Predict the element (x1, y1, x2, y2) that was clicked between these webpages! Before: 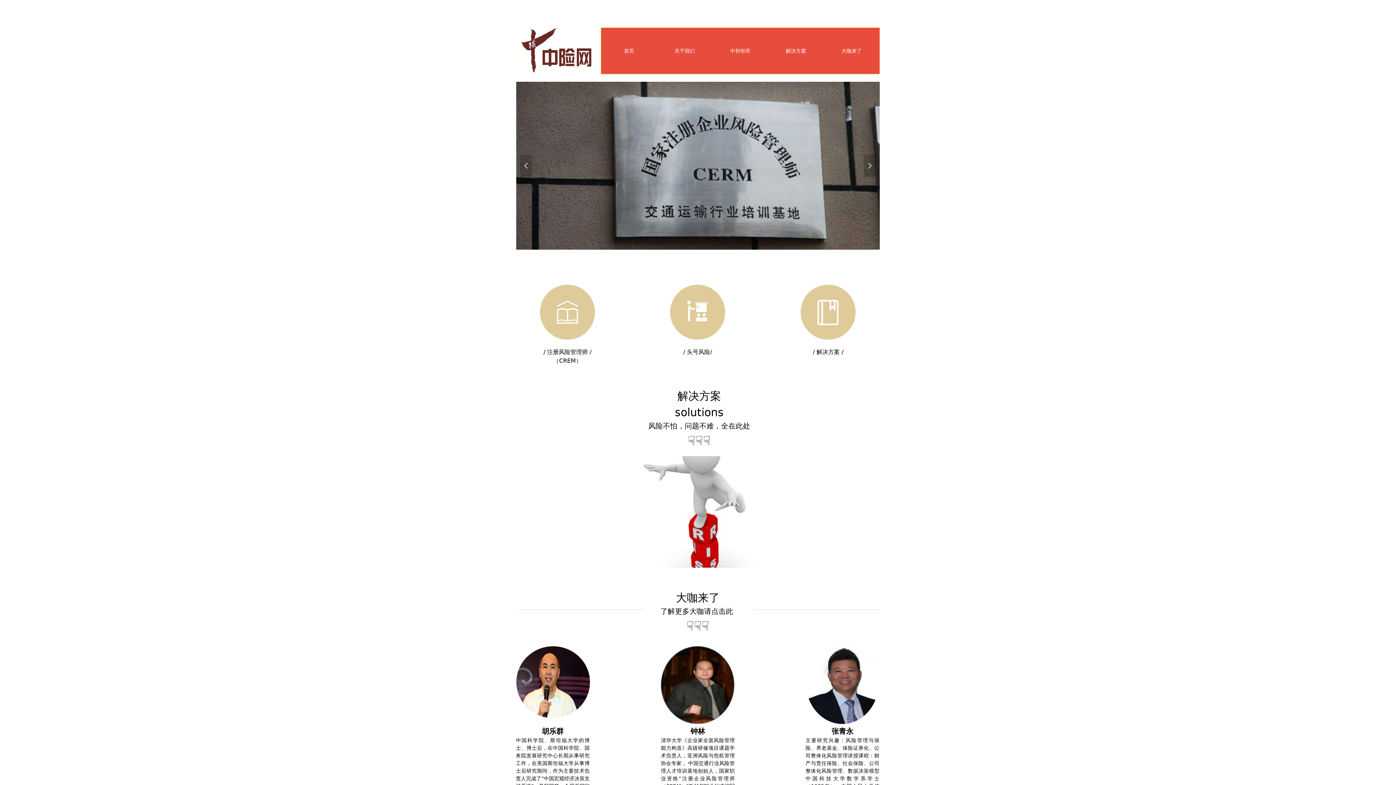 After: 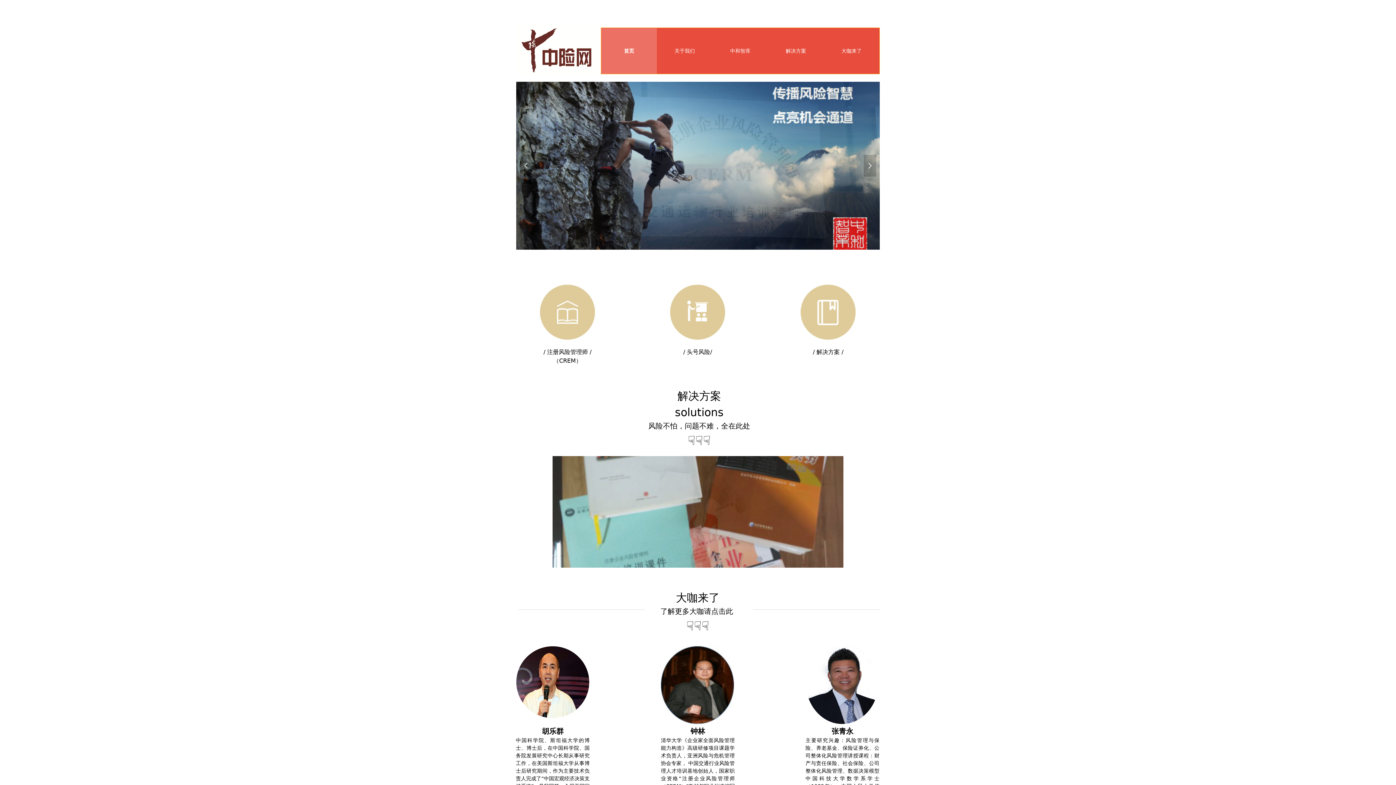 Action: bbox: (516, 23, 606, 74)